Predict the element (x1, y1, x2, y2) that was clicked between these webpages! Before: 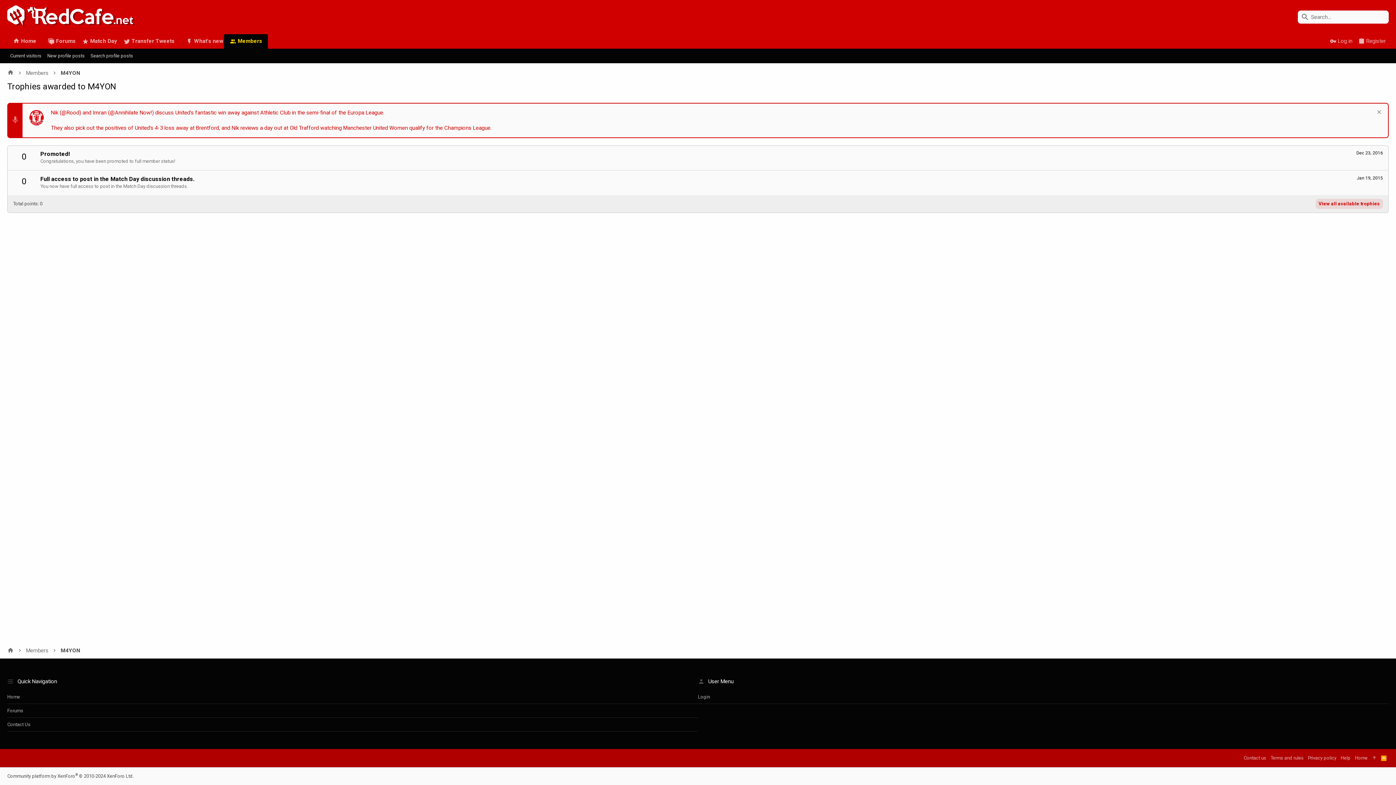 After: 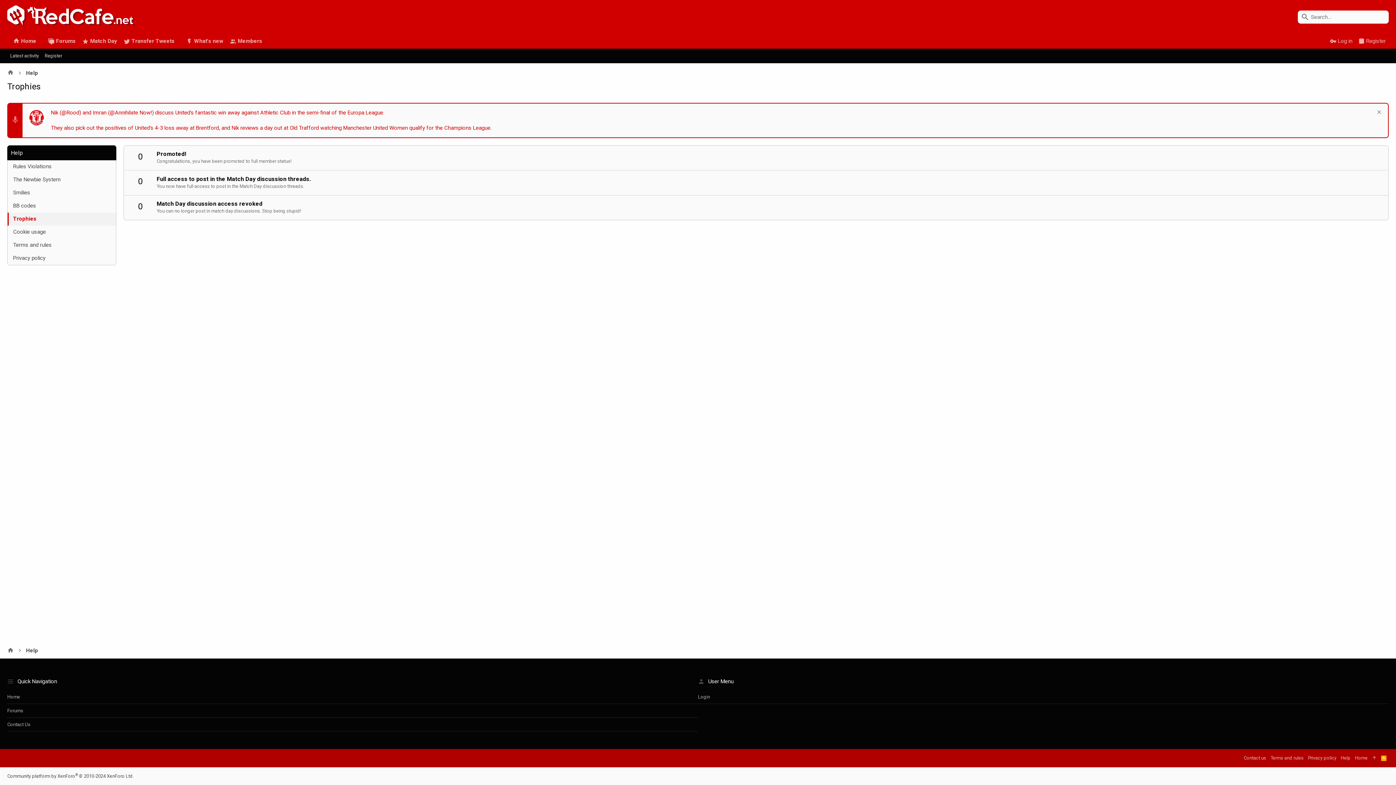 Action: bbox: (1316, 198, 1383, 208) label: View all available trophies